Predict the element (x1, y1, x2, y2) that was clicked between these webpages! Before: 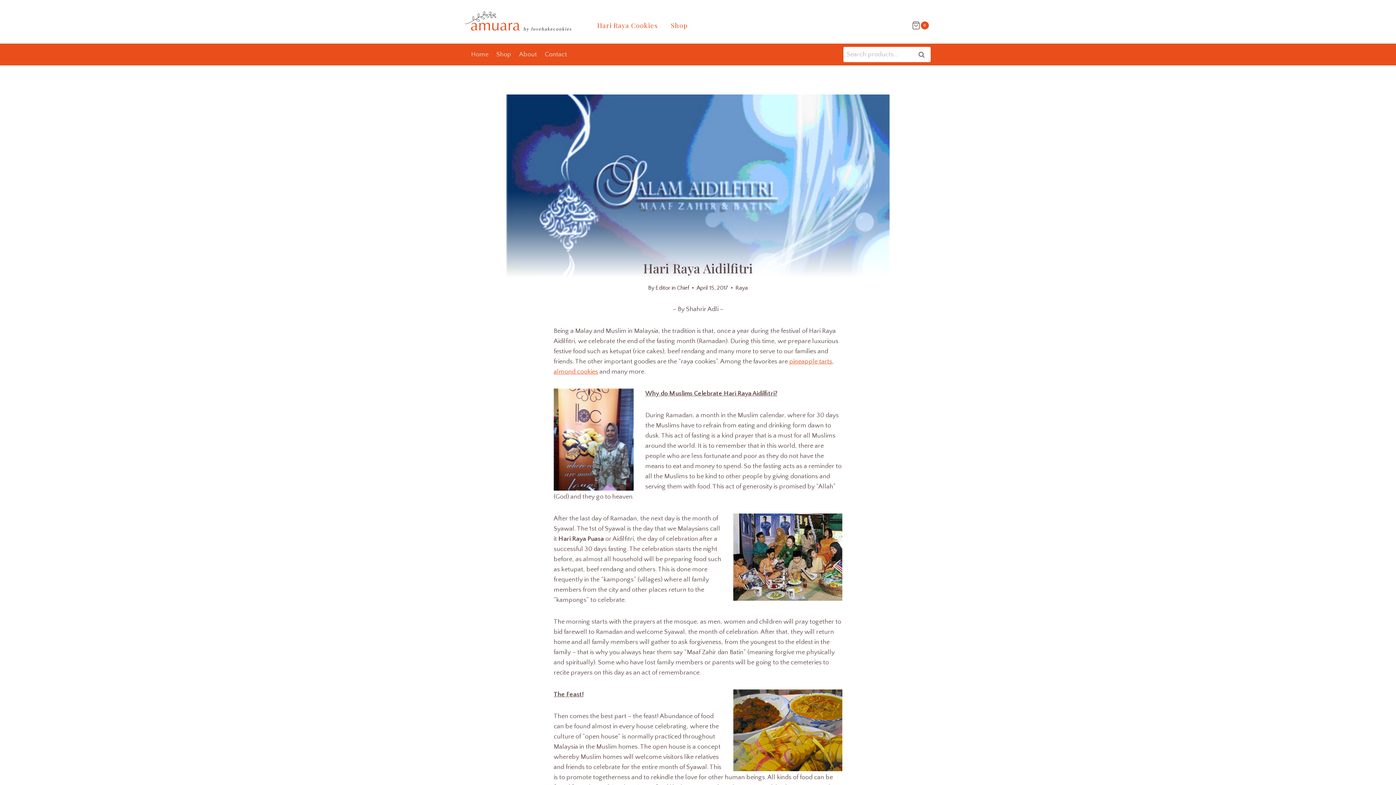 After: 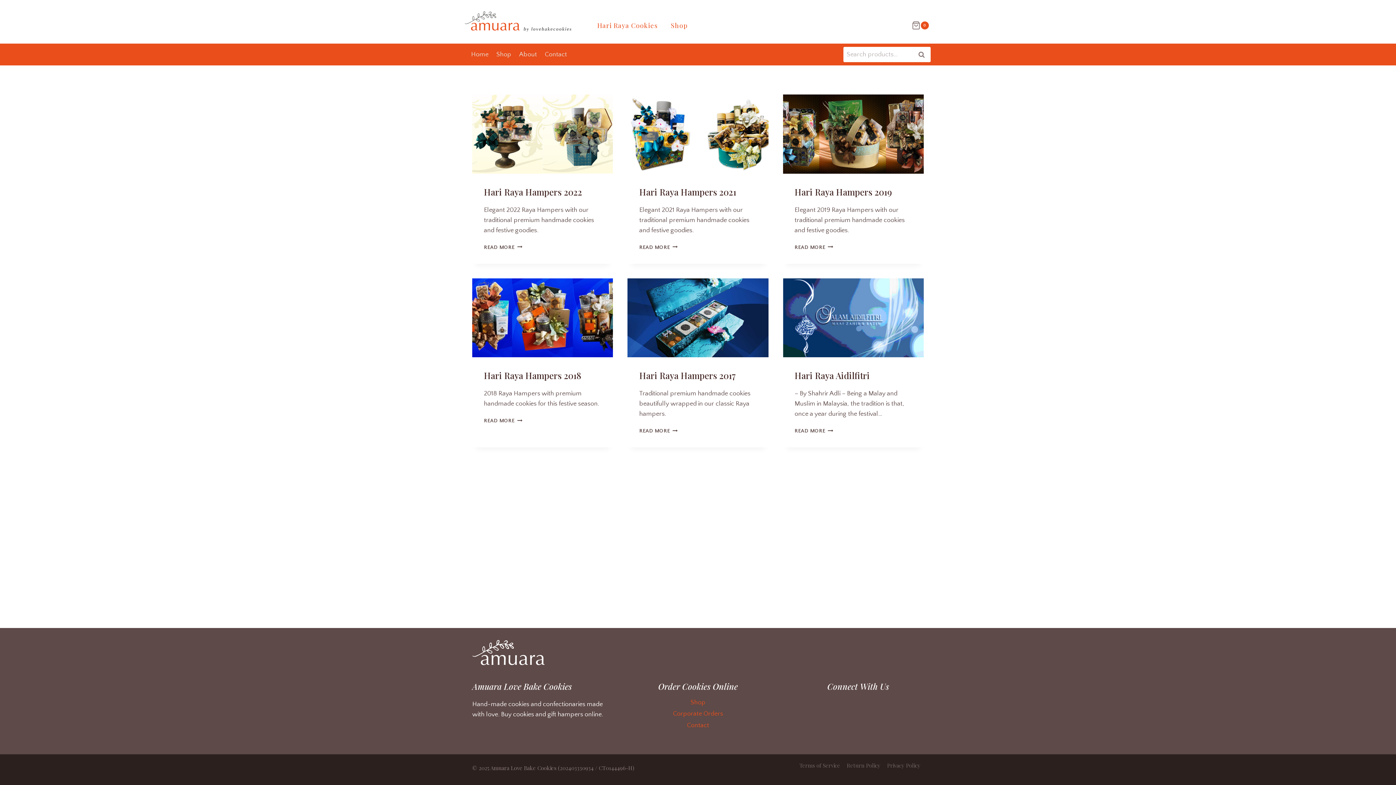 Action: label: Raya bbox: (735, 284, 748, 291)